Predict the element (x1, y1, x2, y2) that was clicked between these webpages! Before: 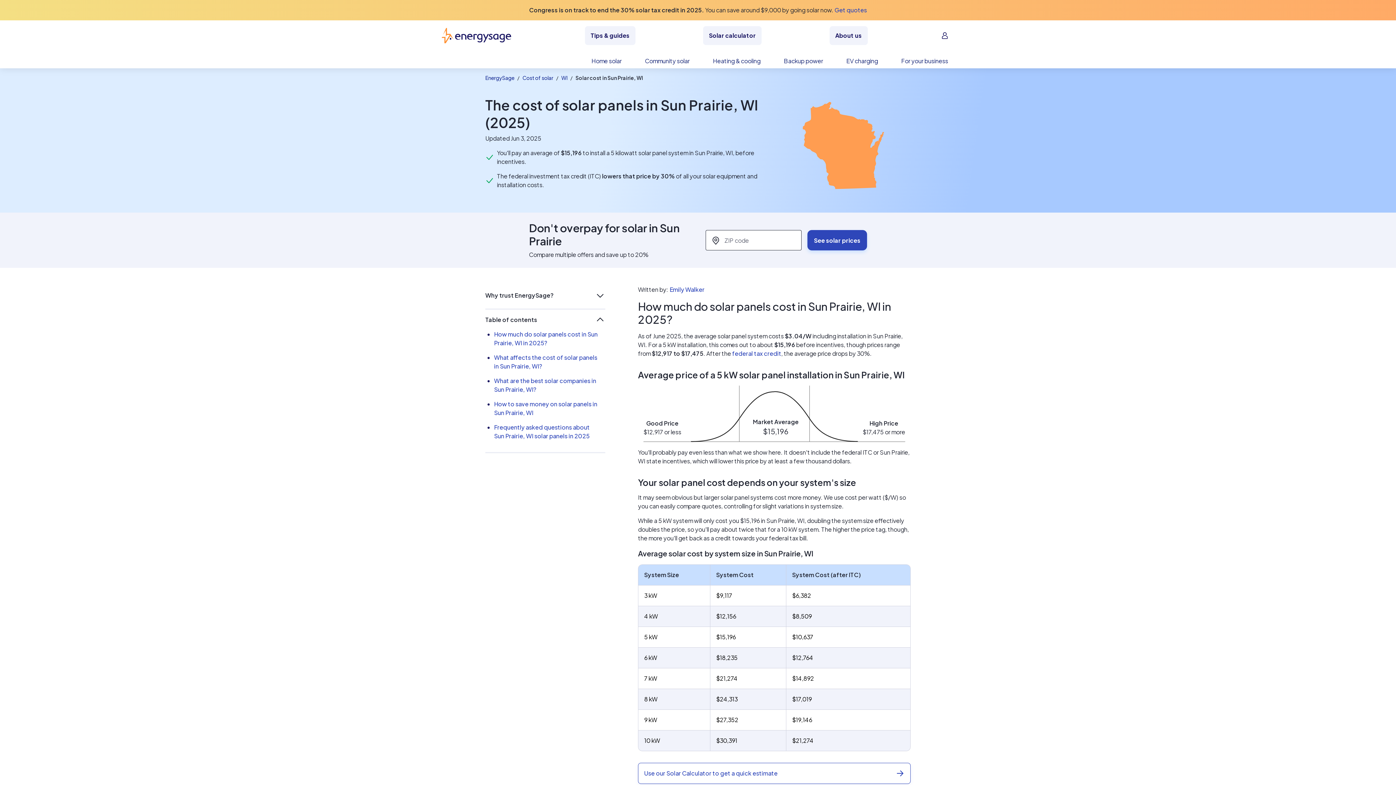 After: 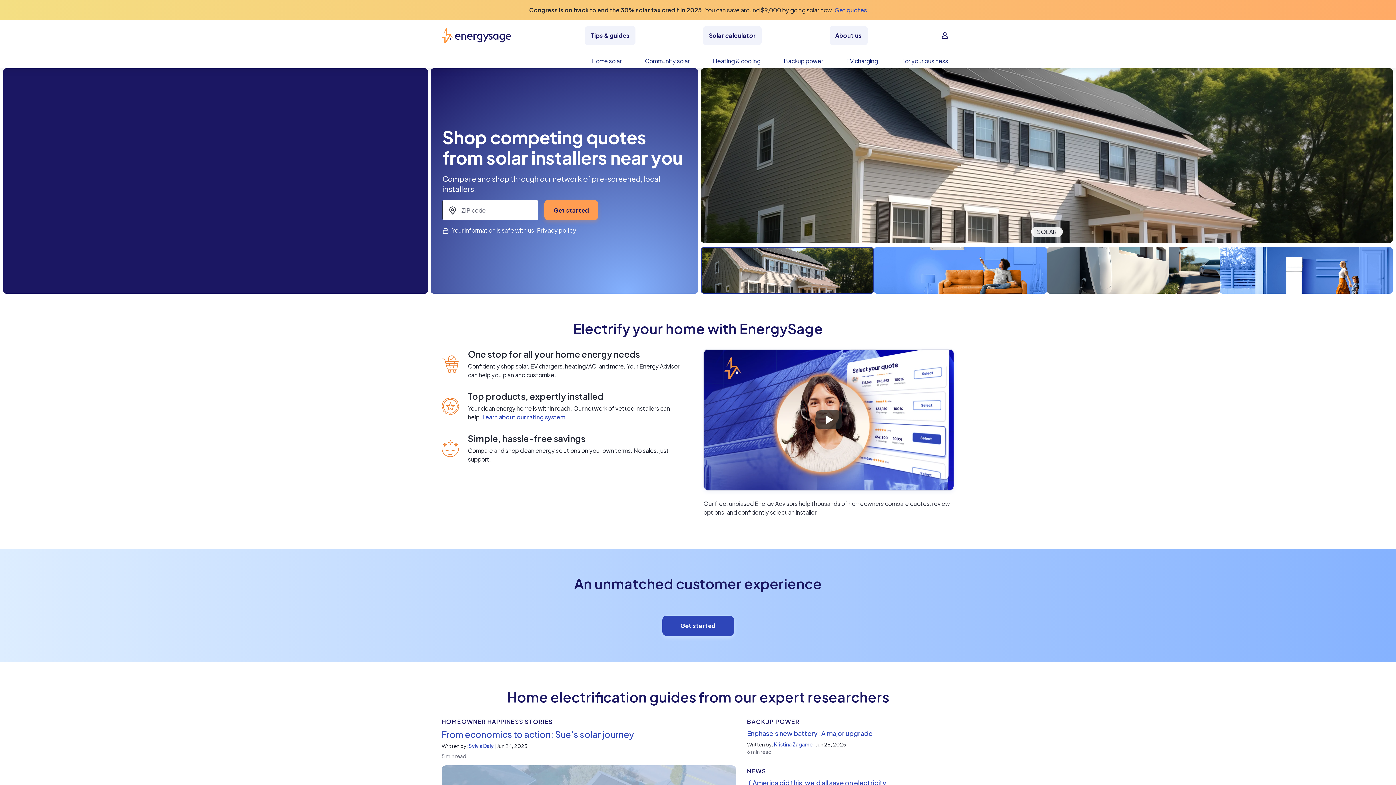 Action: bbox: (485, 74, 514, 81) label: EnergySage